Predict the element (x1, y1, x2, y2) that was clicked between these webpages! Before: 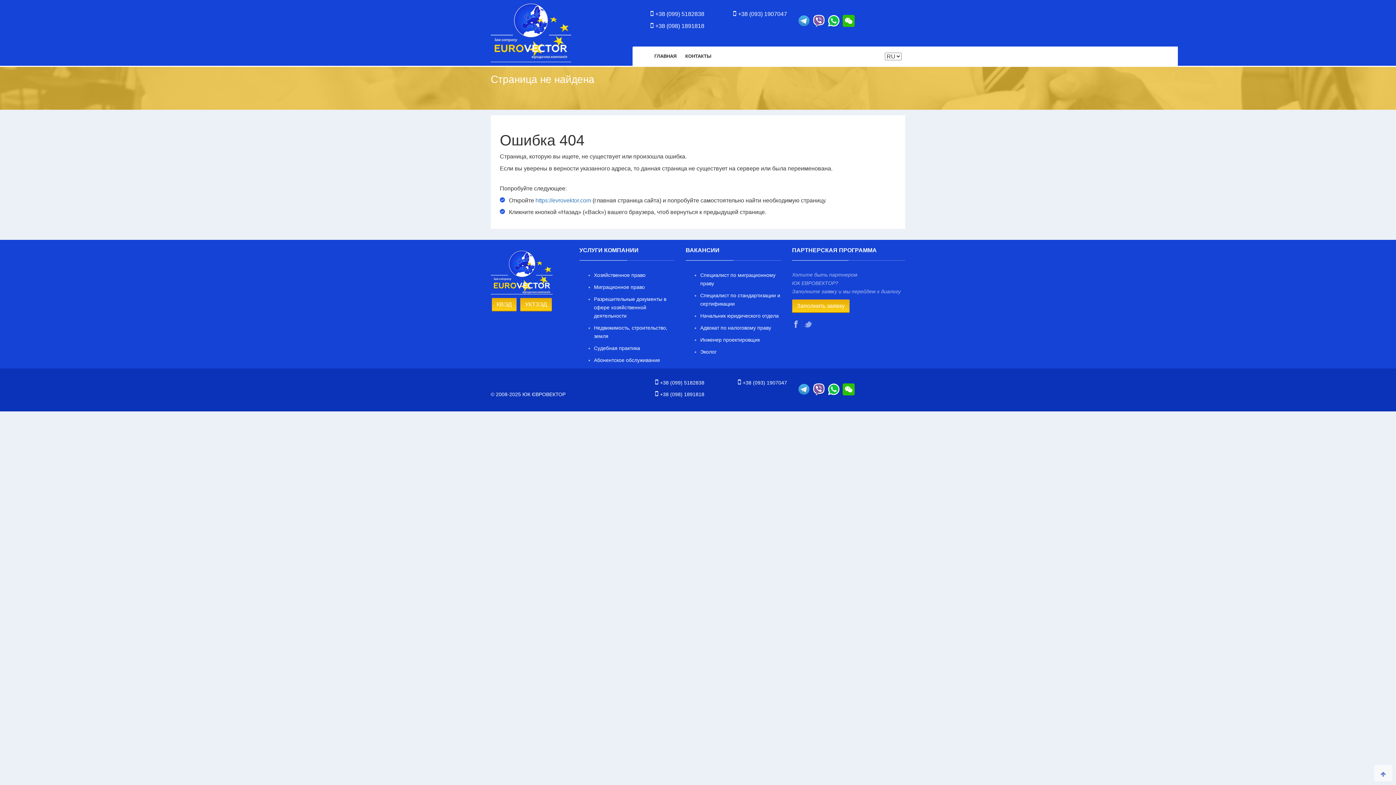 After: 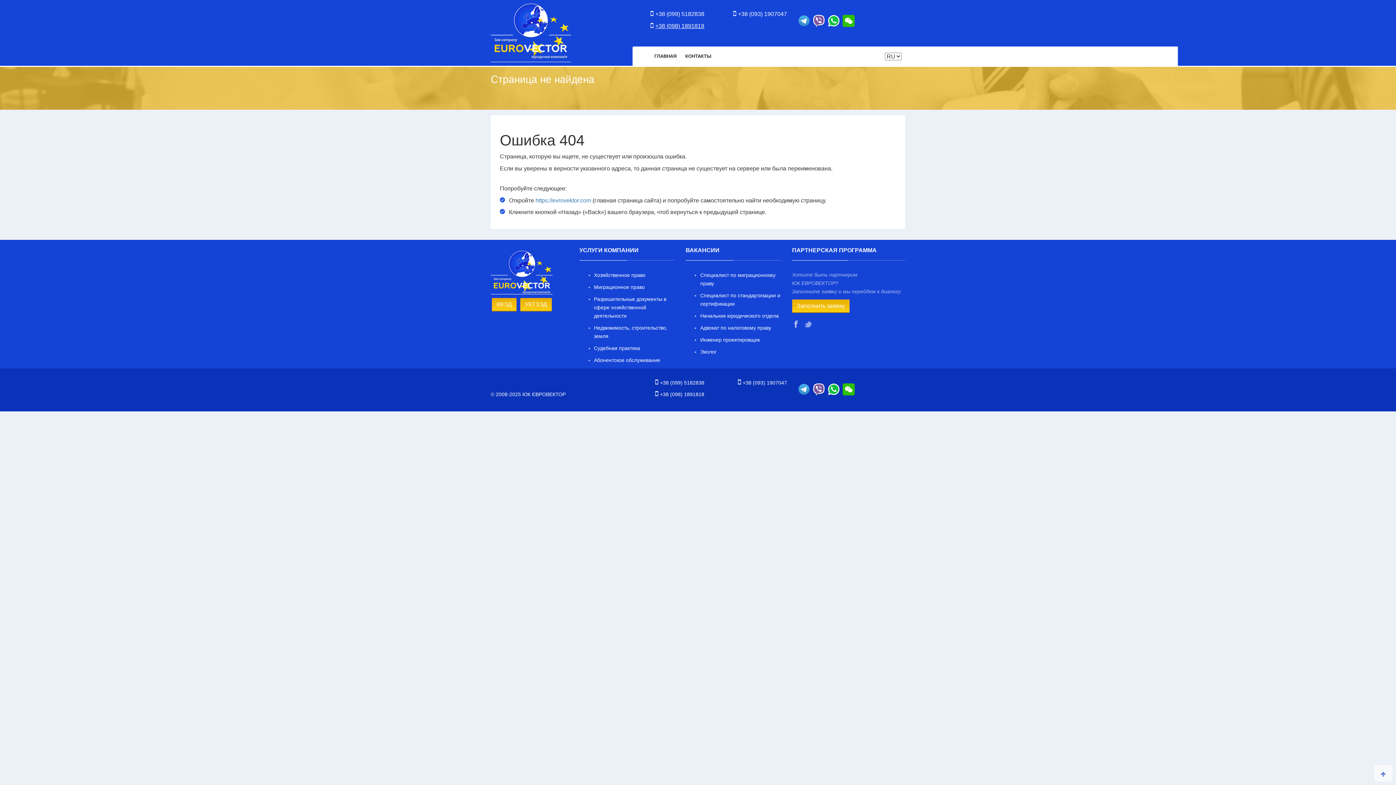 Action: bbox: (650, 22, 704, 29) label: +38 (098) 1891818